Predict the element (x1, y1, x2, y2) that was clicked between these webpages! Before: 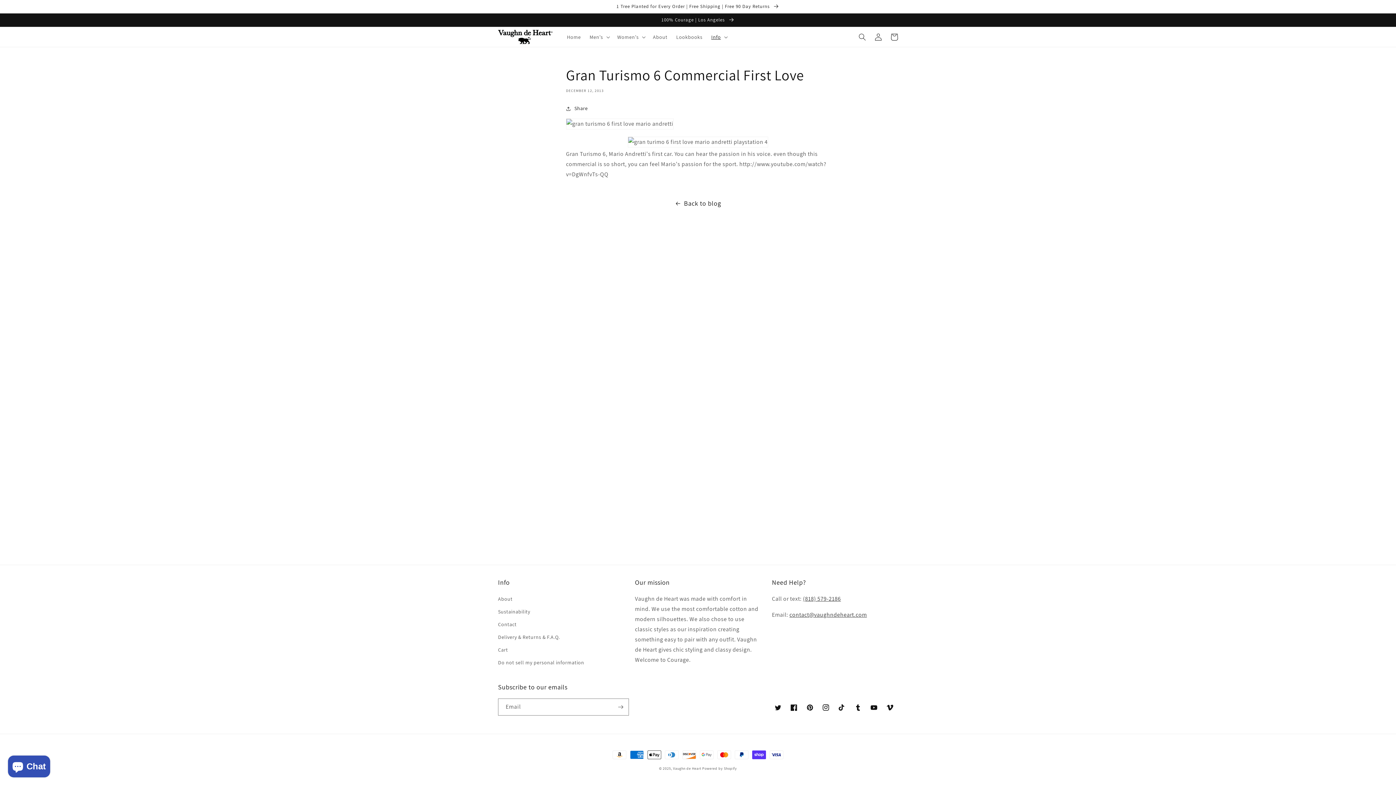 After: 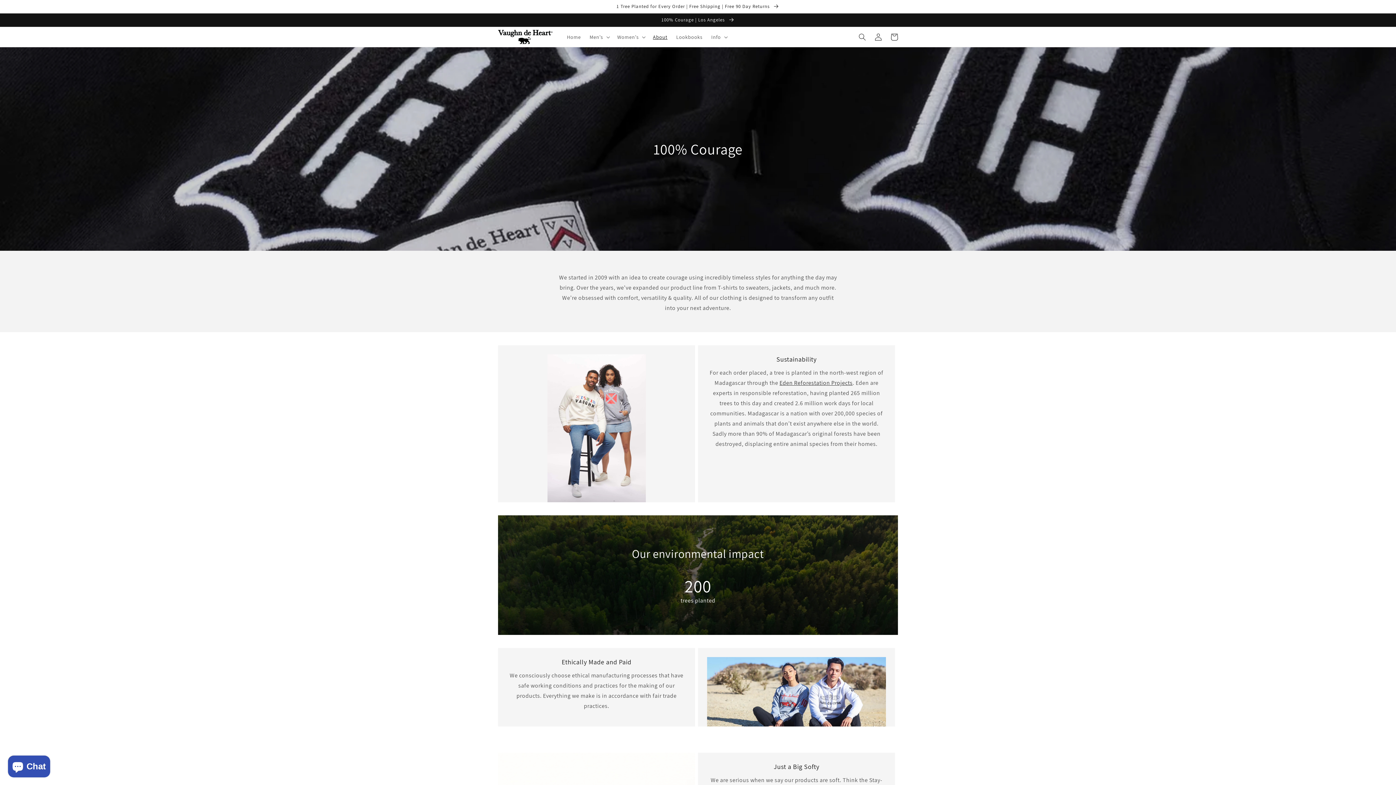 Action: bbox: (648, 29, 672, 44) label: About